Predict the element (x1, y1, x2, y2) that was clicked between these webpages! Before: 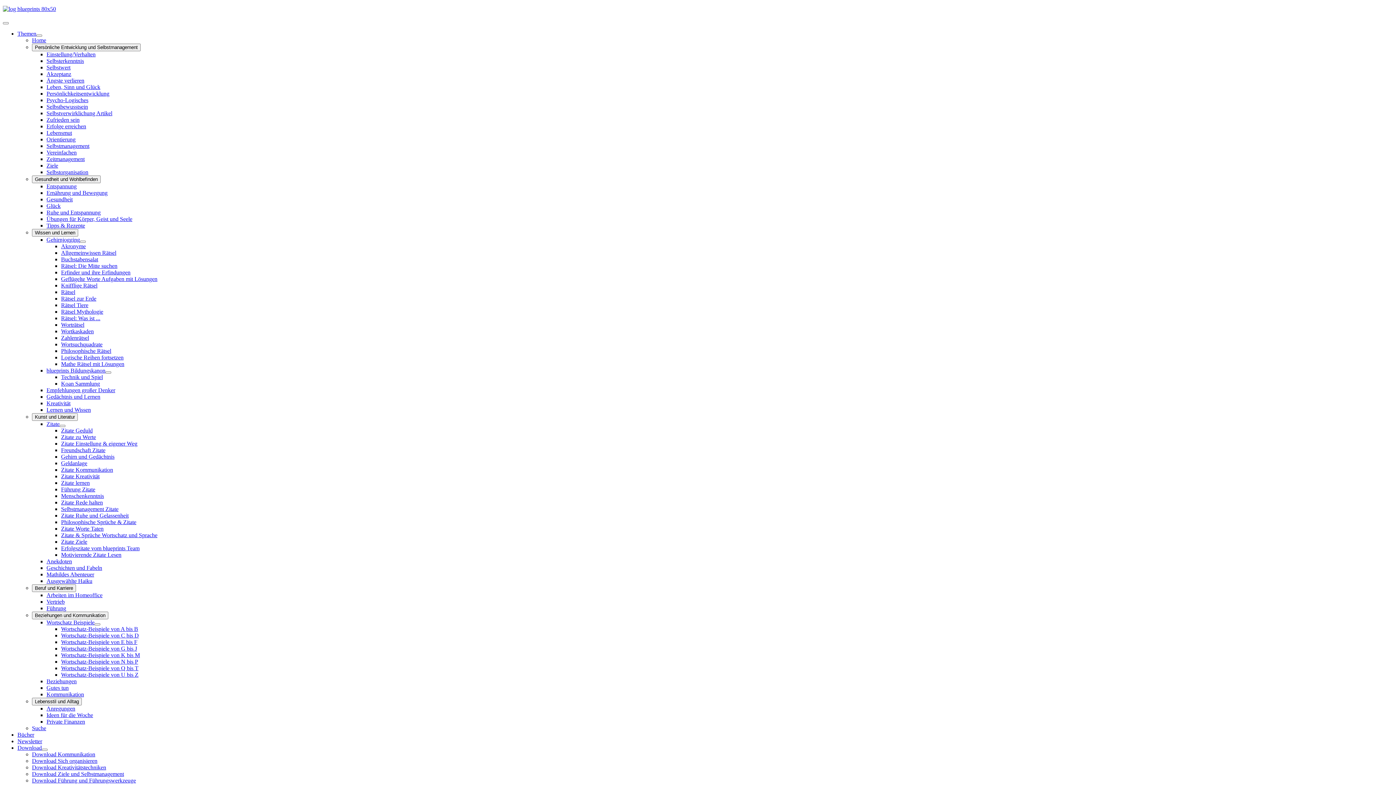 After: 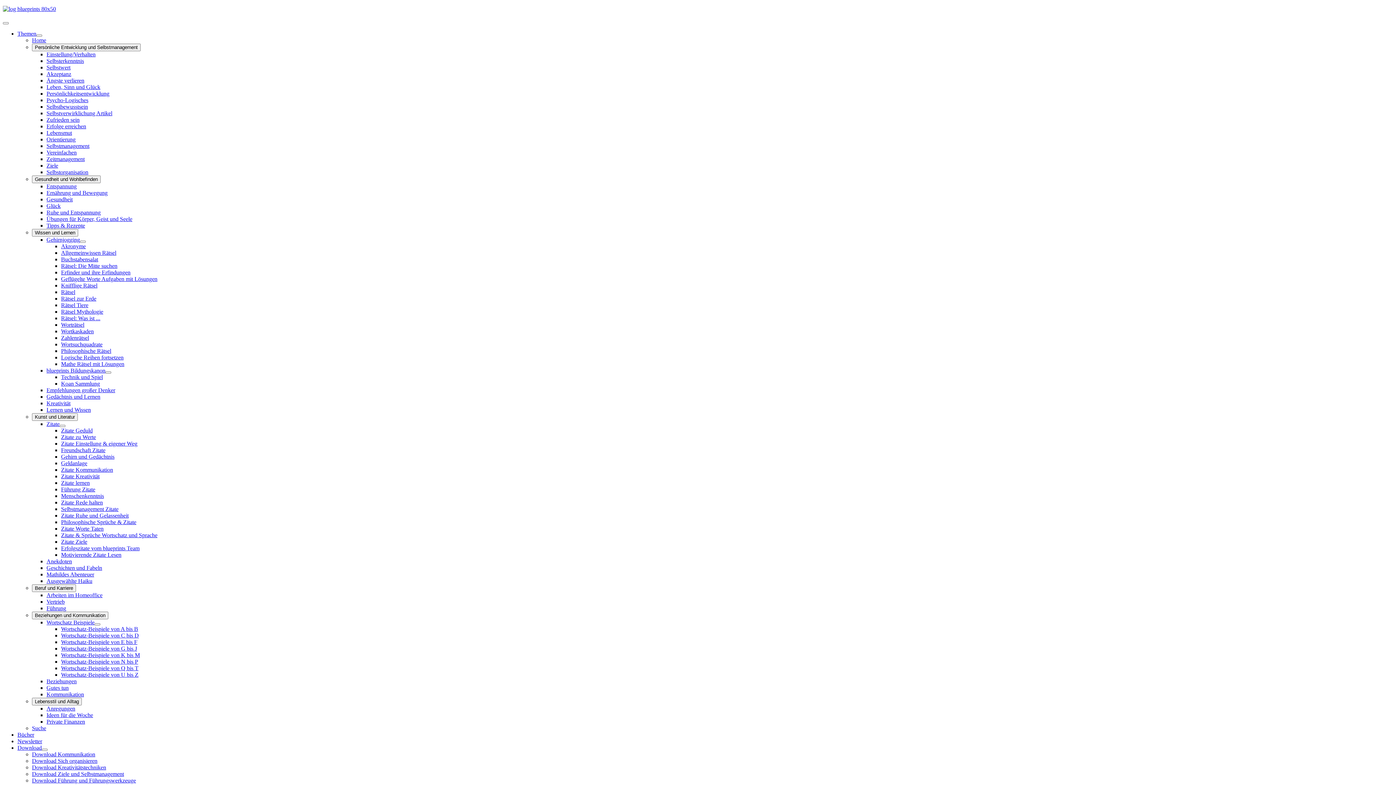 Action: bbox: (46, 149, 76, 155) label: Vereinfachen